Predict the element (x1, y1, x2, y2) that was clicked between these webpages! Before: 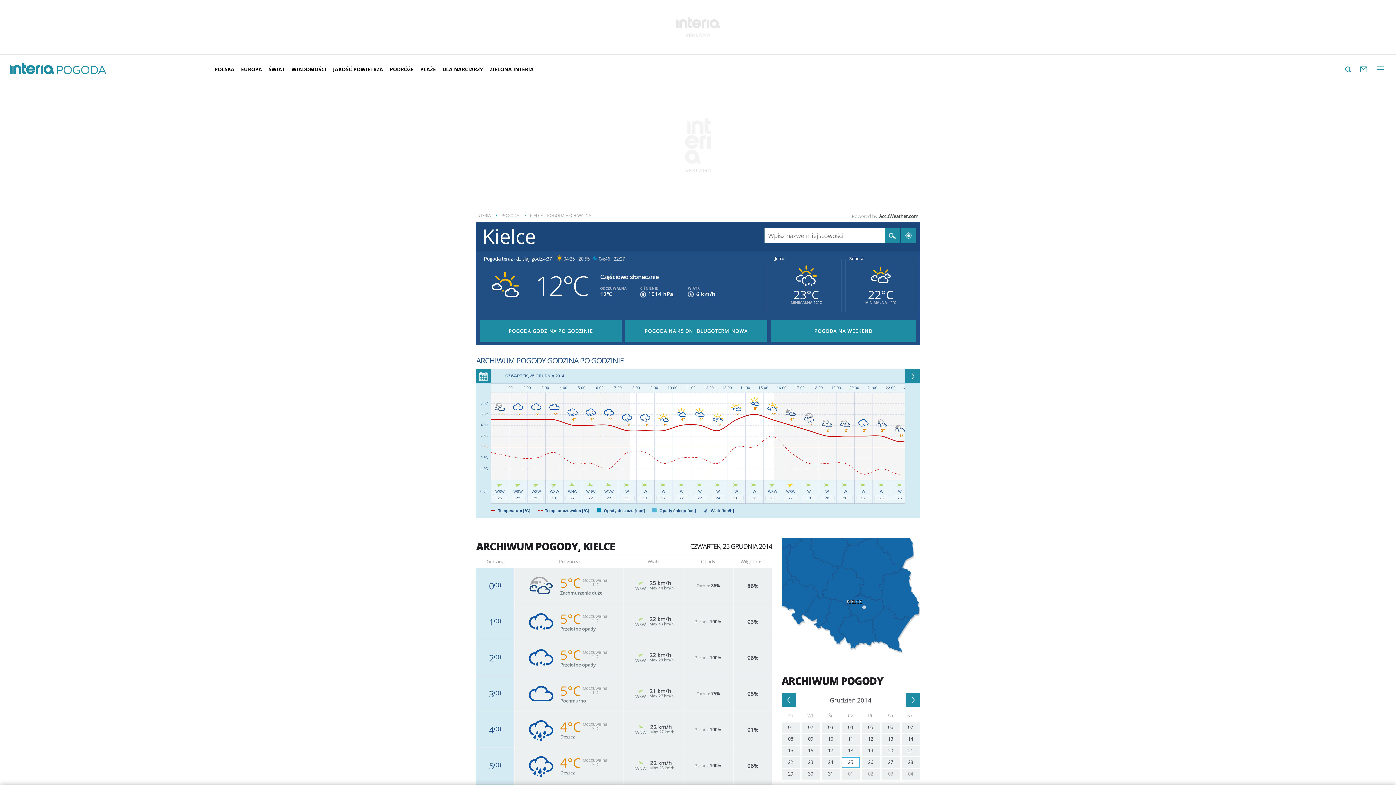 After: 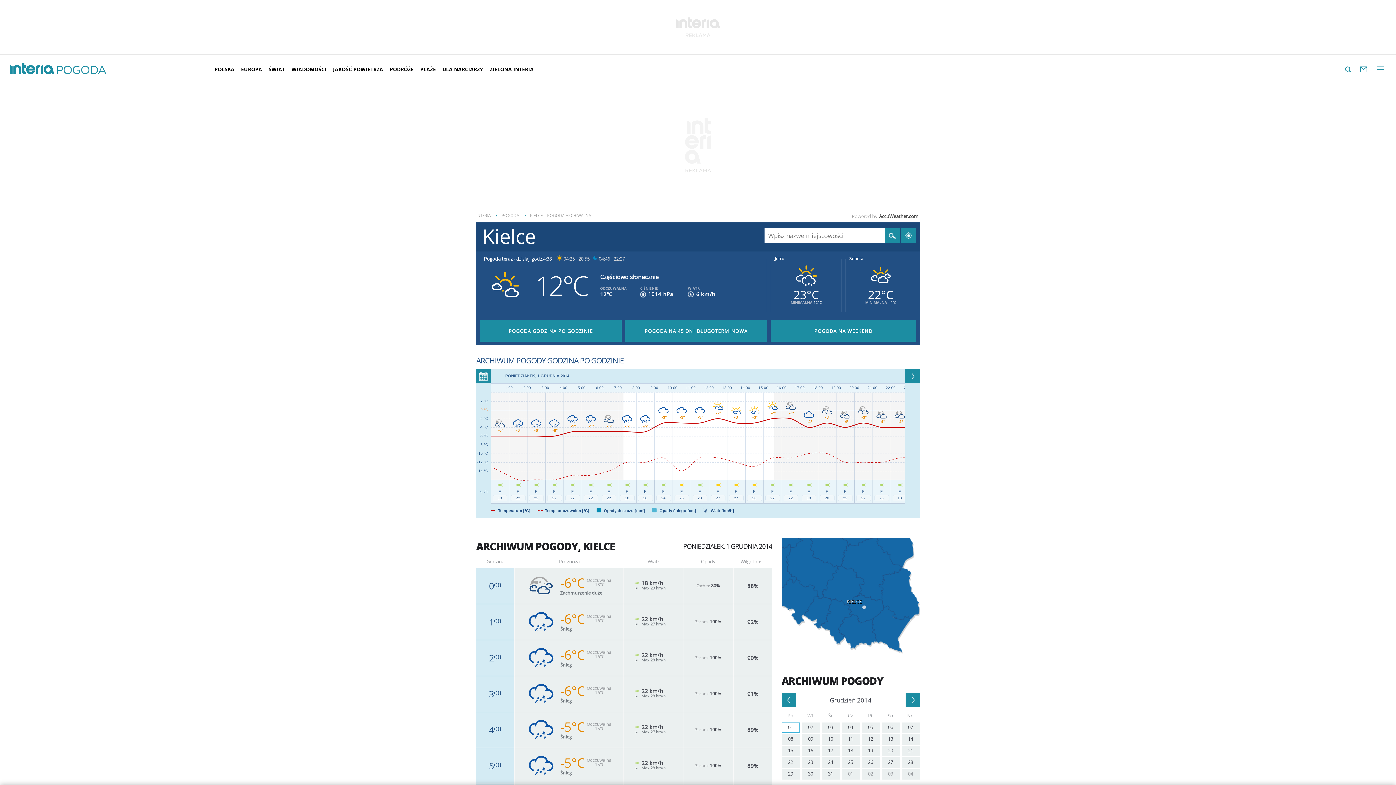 Action: label: 01 bbox: (781, 722, 800, 733)